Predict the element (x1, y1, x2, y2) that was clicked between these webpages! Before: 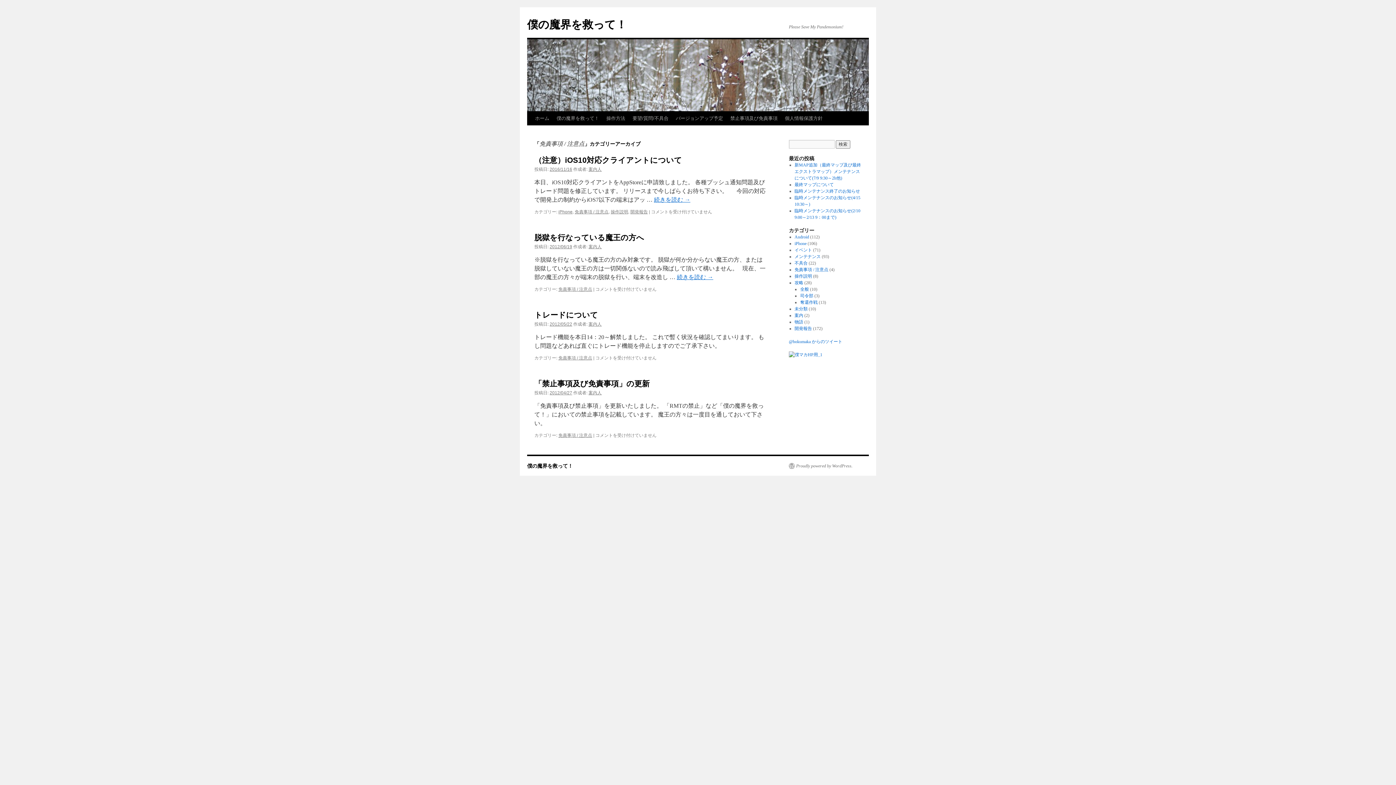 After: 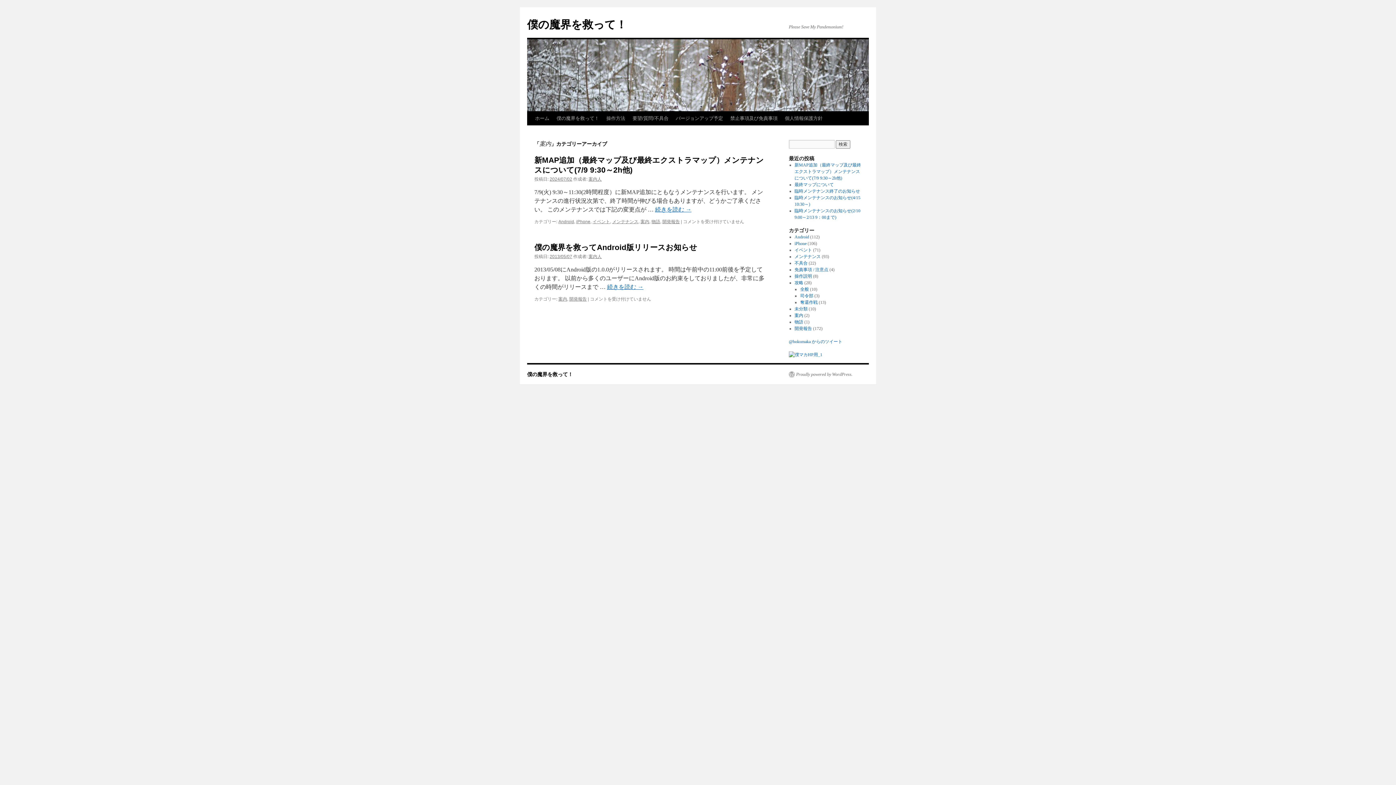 Action: label: 案内 bbox: (794, 313, 803, 318)